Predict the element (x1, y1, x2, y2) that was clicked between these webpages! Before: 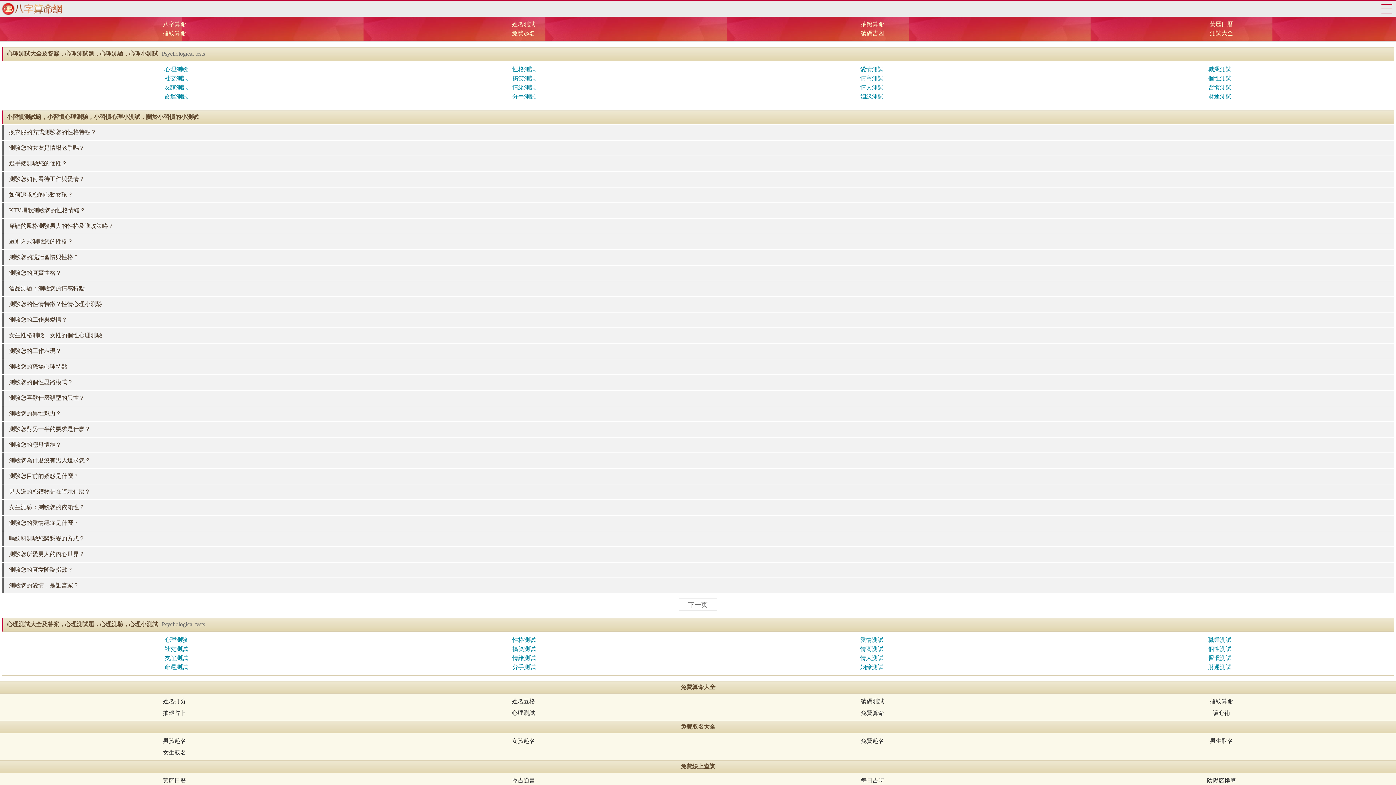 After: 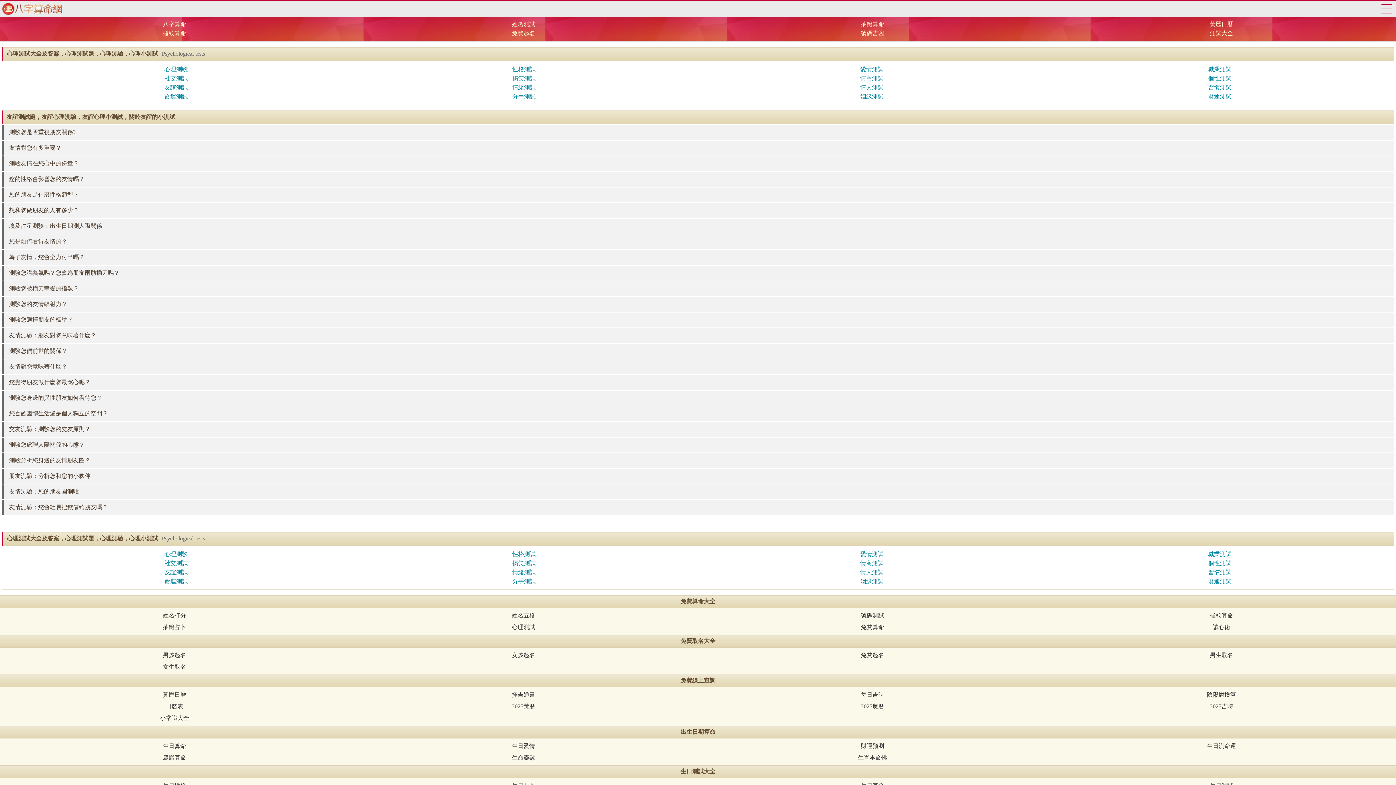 Action: label: 友誼測試 bbox: (164, 655, 187, 661)